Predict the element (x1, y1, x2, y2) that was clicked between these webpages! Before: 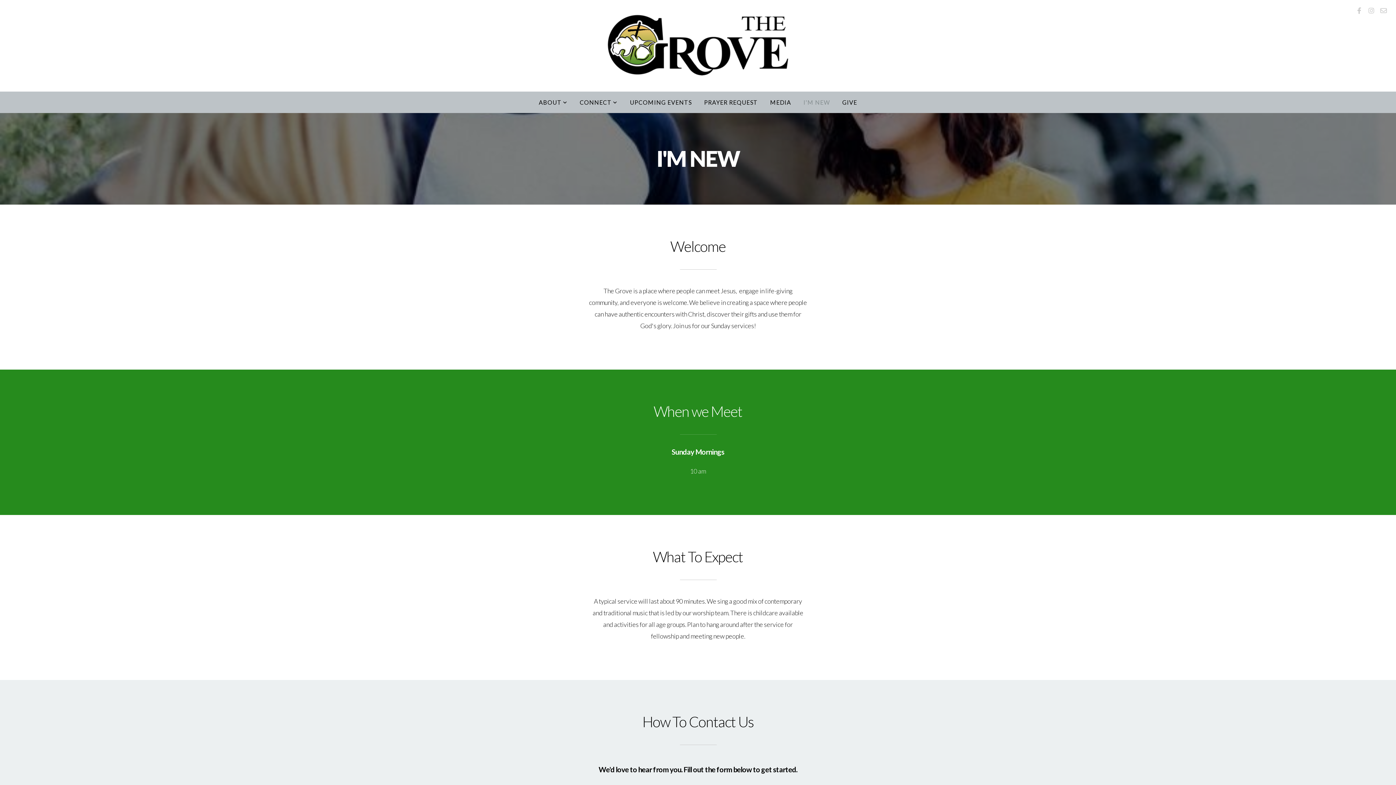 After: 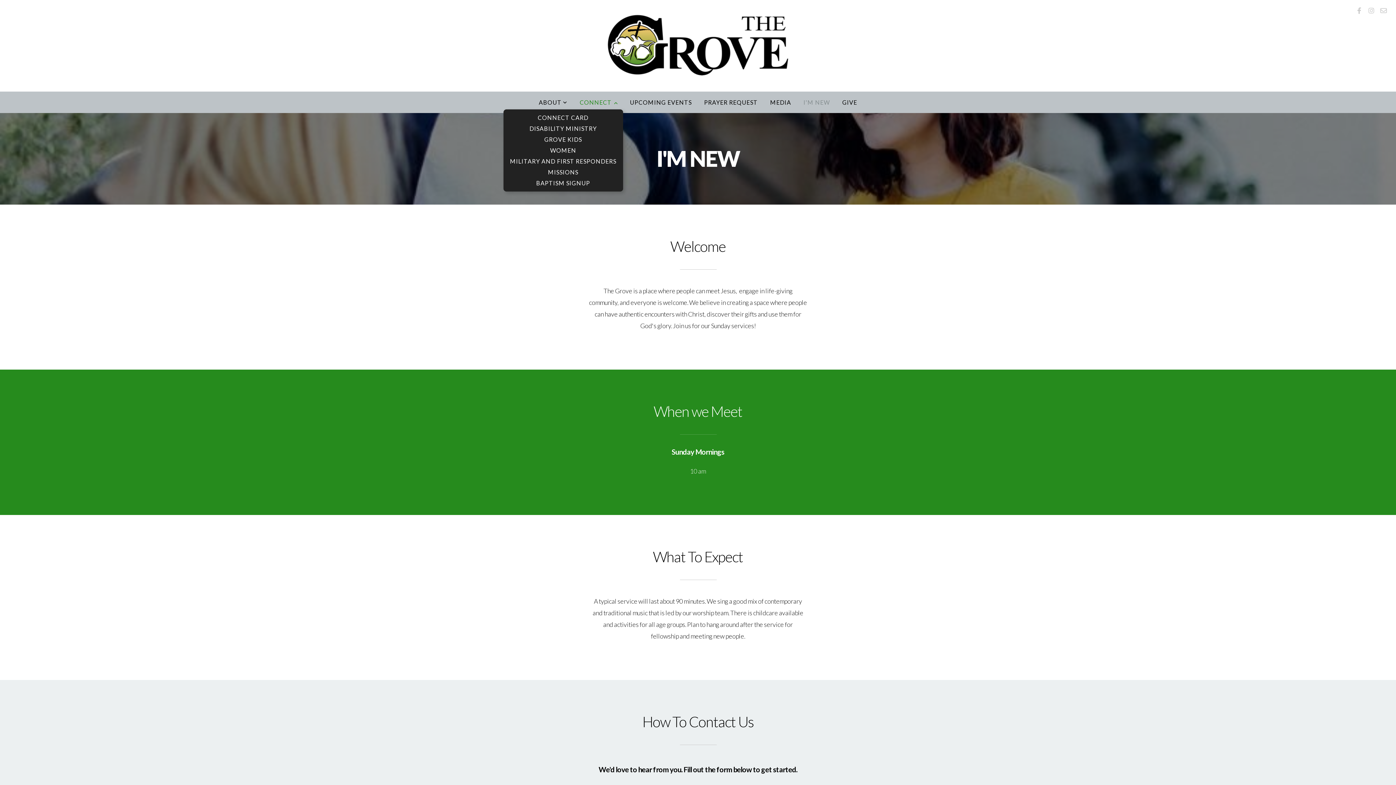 Action: bbox: (574, 95, 623, 109) label: CONNECT 